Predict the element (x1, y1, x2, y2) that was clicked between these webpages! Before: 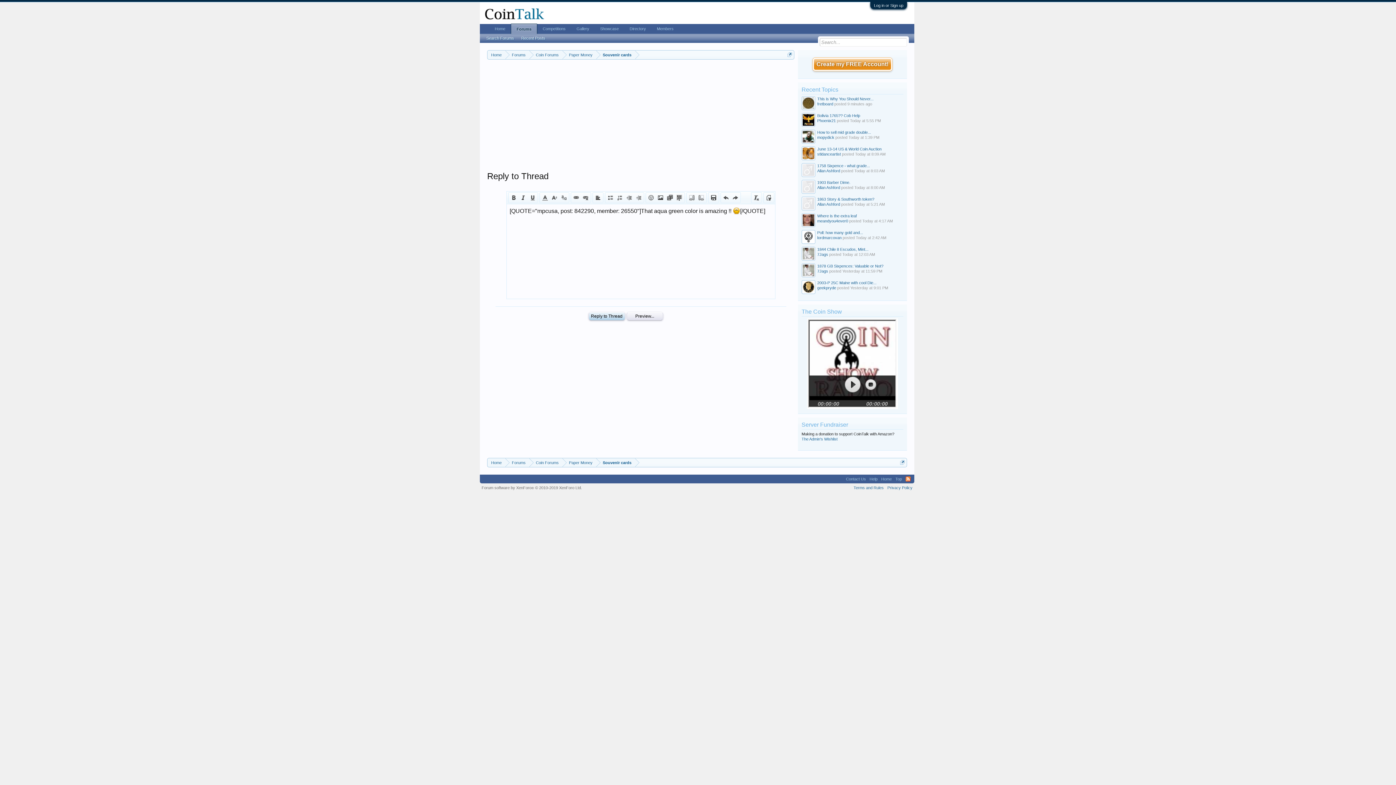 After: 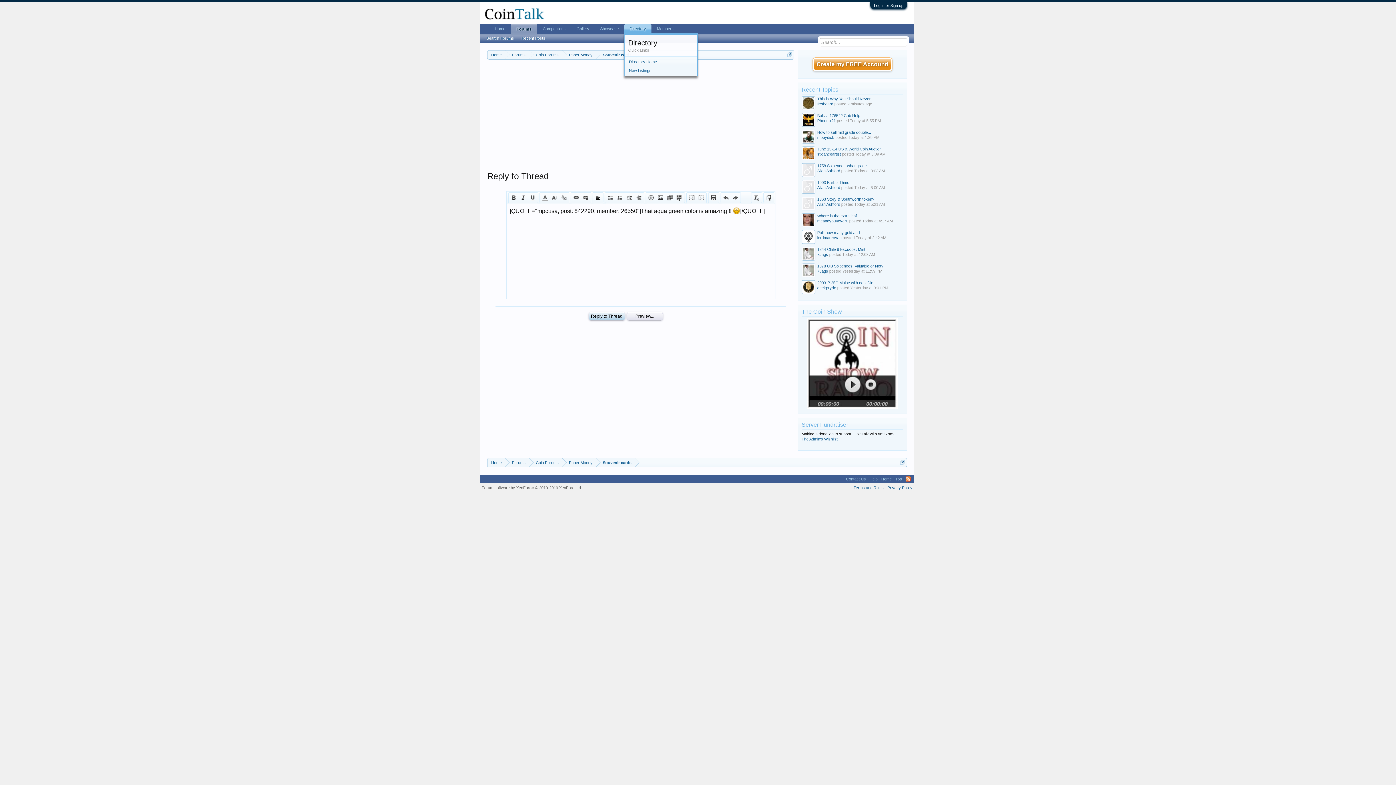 Action: bbox: (646, 24, 651, 33)